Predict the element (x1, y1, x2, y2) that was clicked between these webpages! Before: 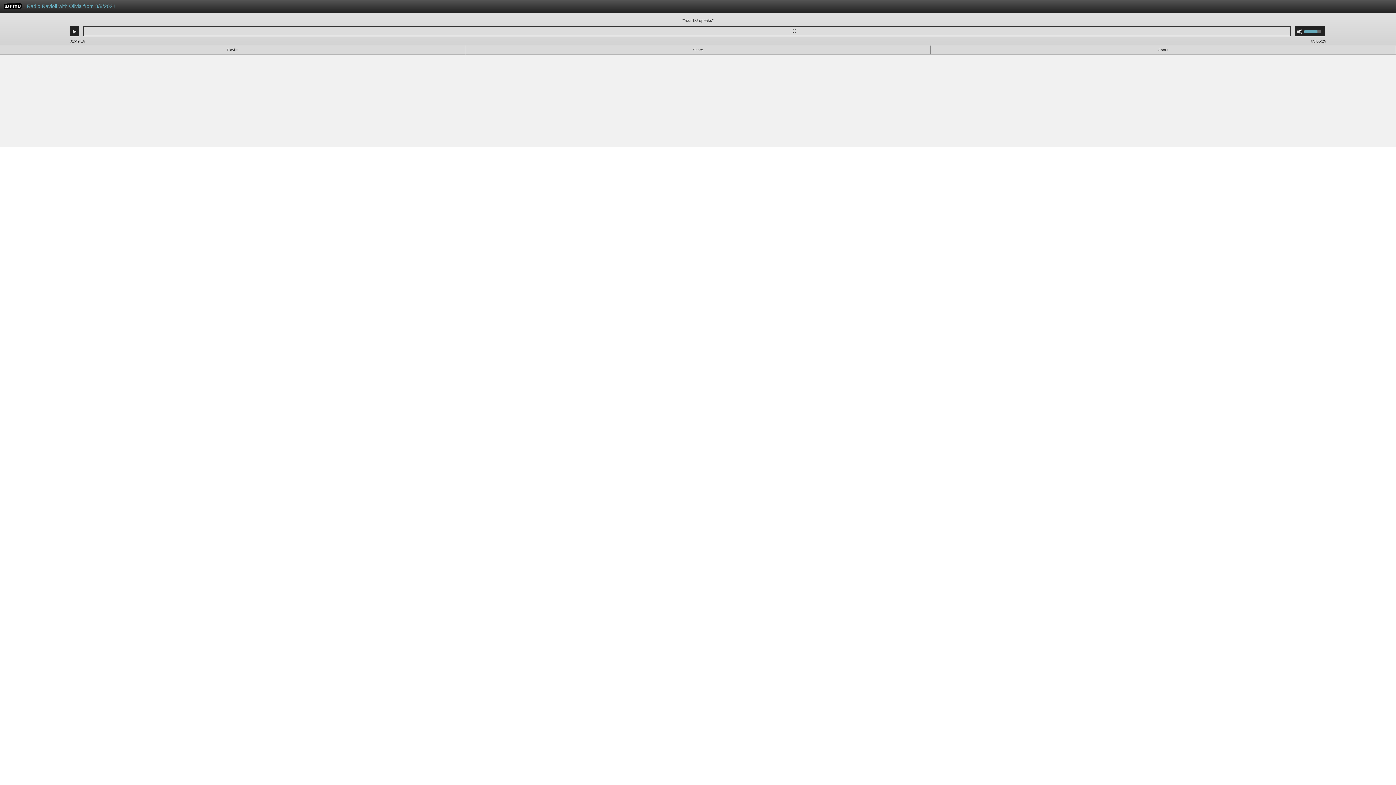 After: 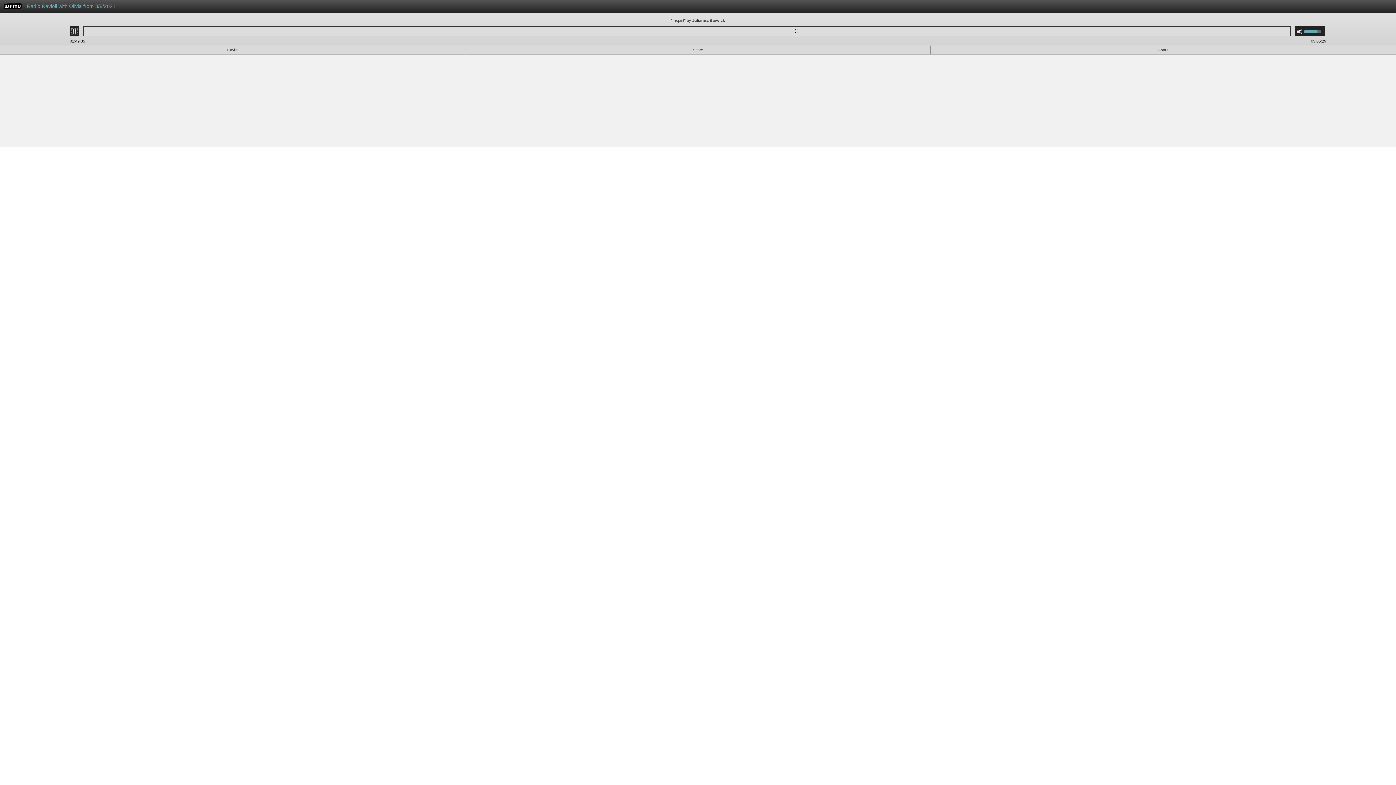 Action: label: Play bbox: (71, 28, 77, 34)